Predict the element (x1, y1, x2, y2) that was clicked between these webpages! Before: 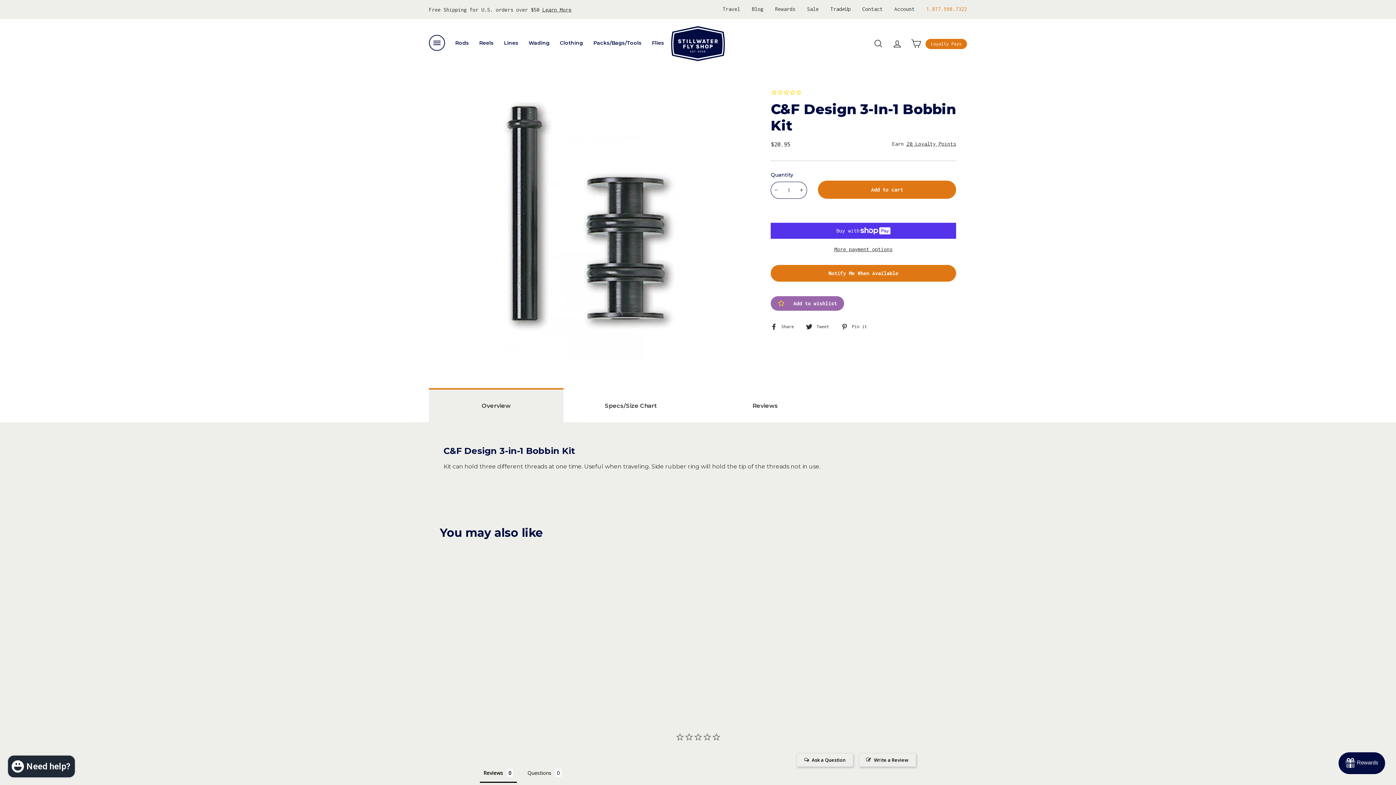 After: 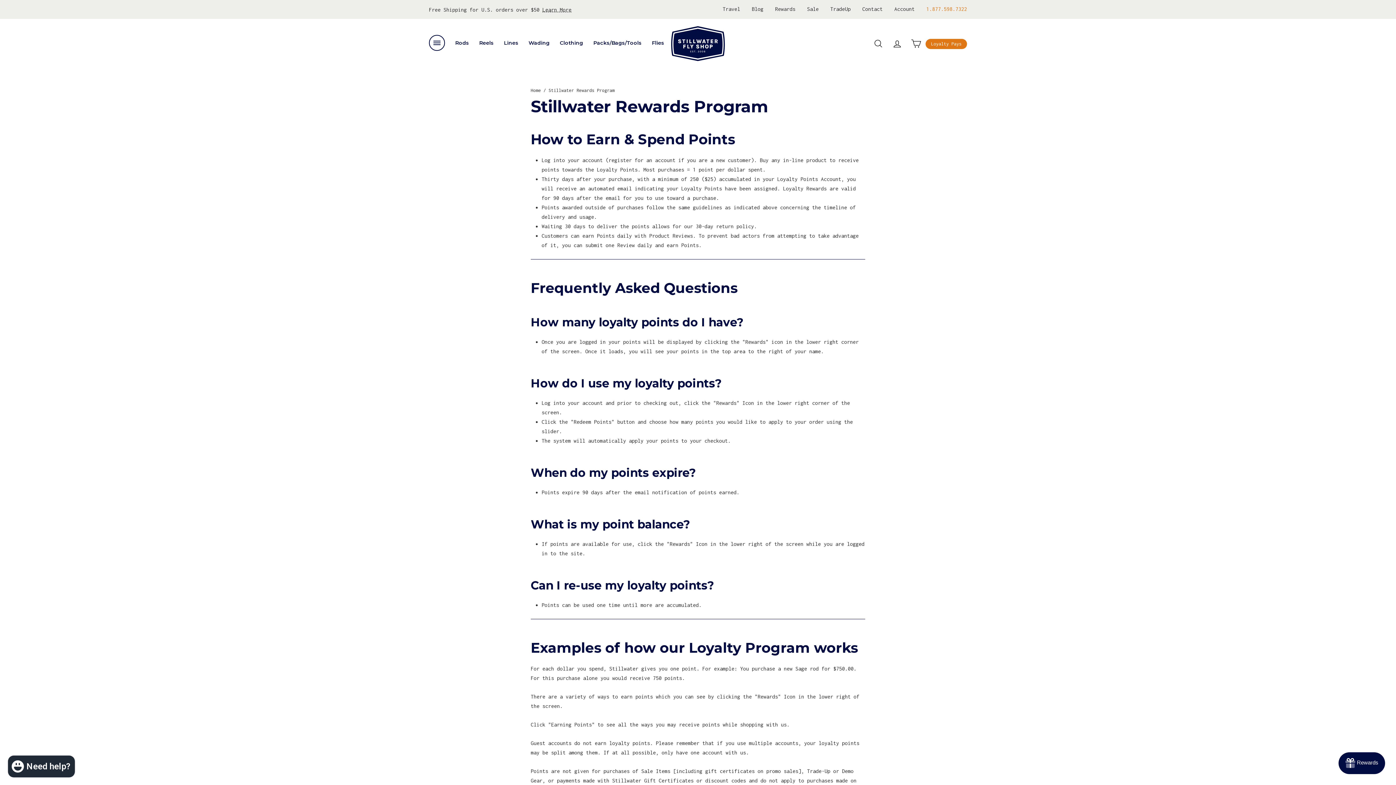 Action: label: Rewards bbox: (775, 5, 795, 11)